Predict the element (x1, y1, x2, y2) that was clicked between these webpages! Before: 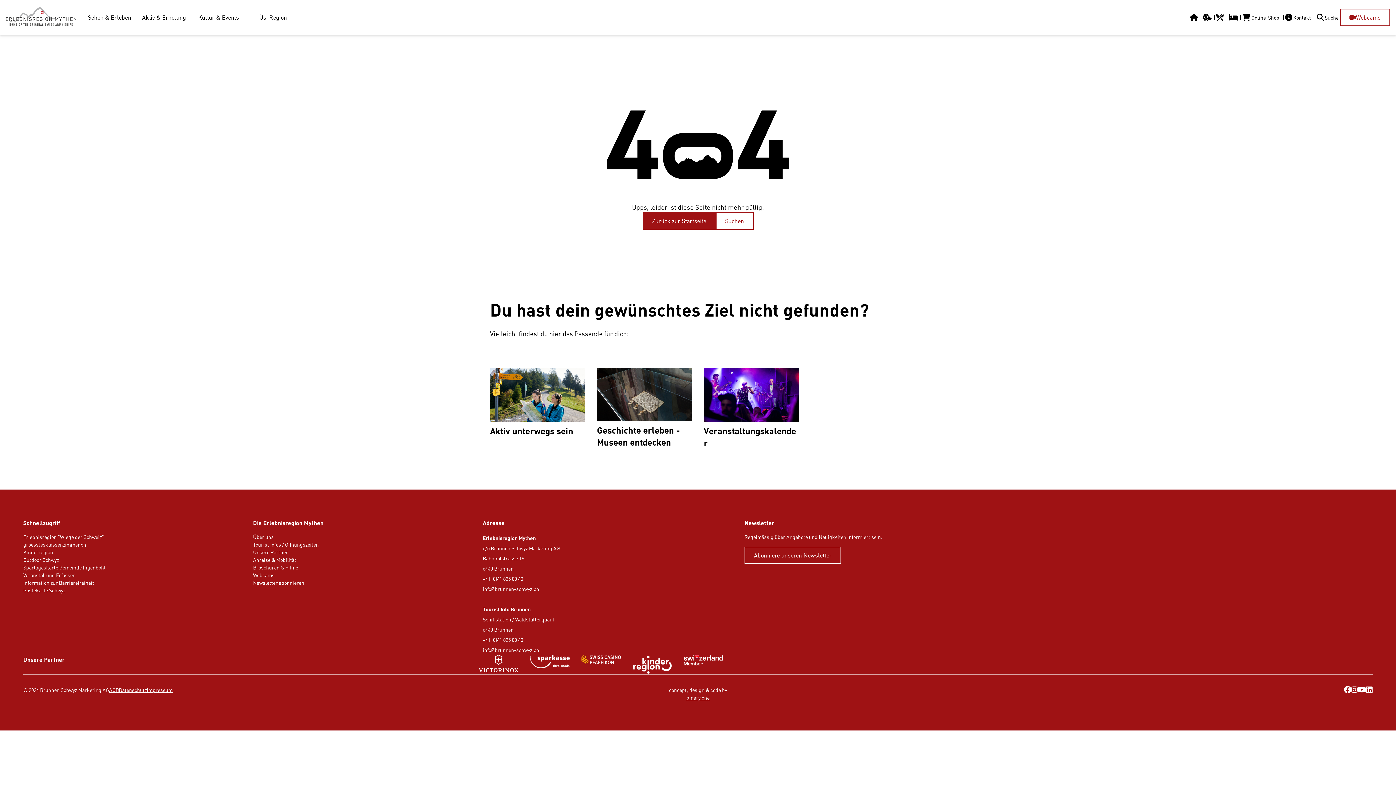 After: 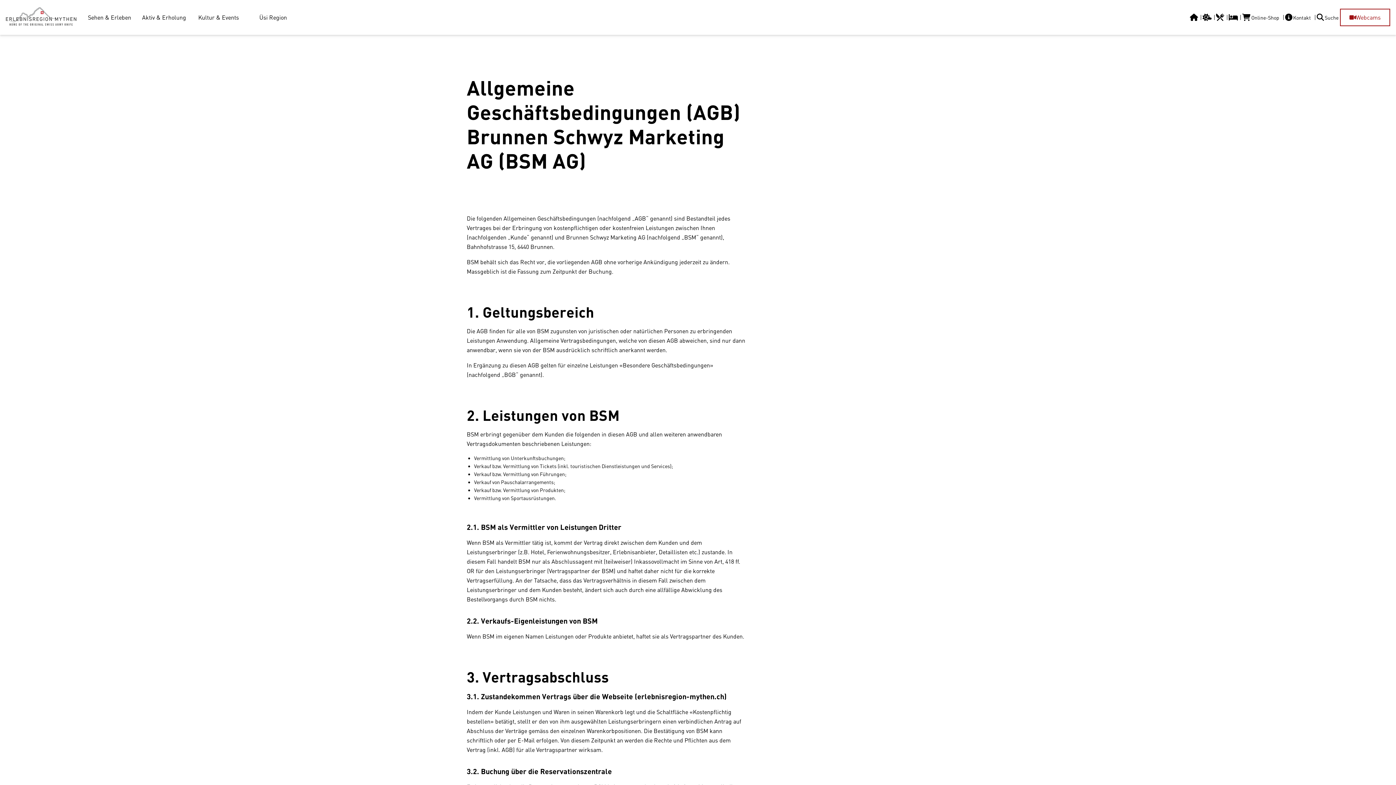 Action: bbox: (109, 686, 118, 694) label: AGB